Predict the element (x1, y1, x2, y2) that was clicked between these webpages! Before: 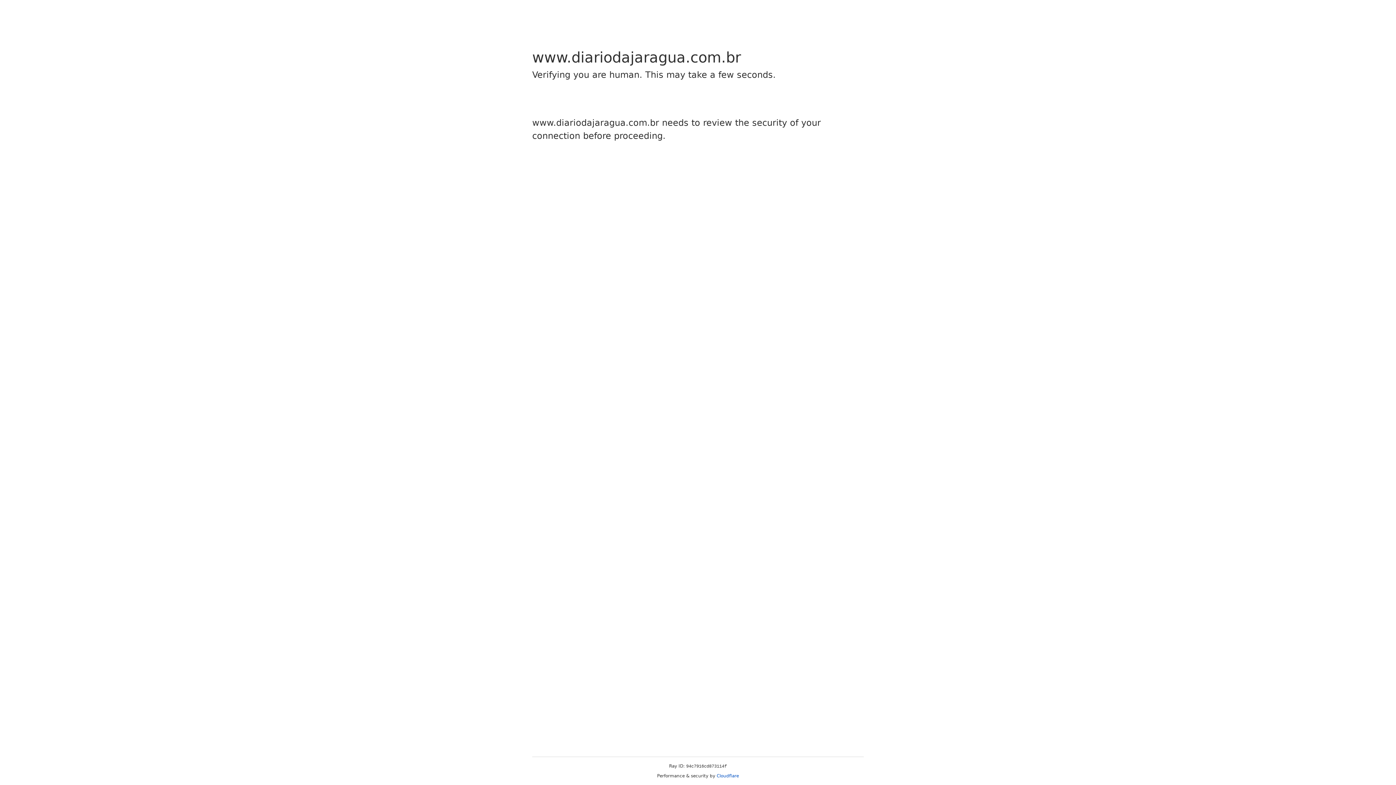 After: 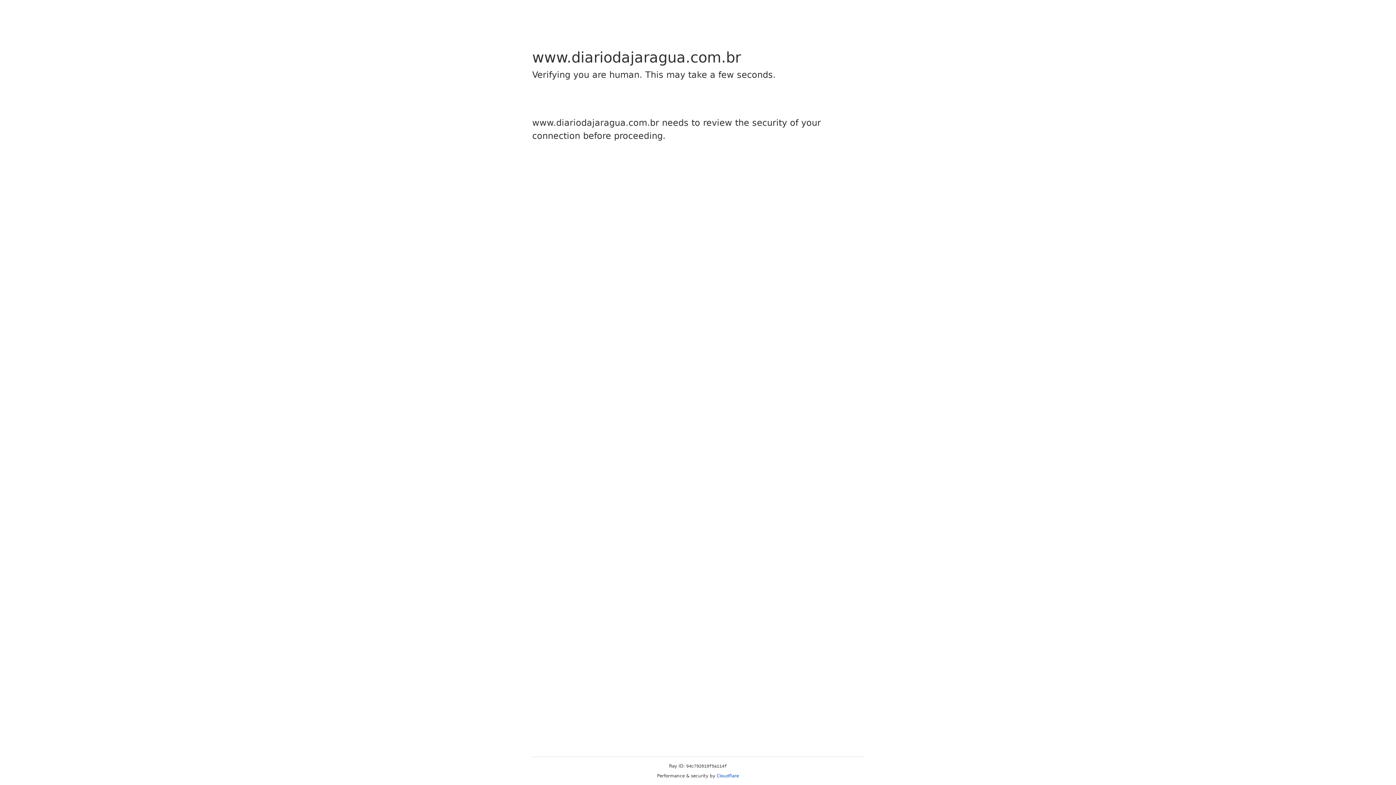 Action: bbox: (716, 773, 739, 778) label: Cloudflare